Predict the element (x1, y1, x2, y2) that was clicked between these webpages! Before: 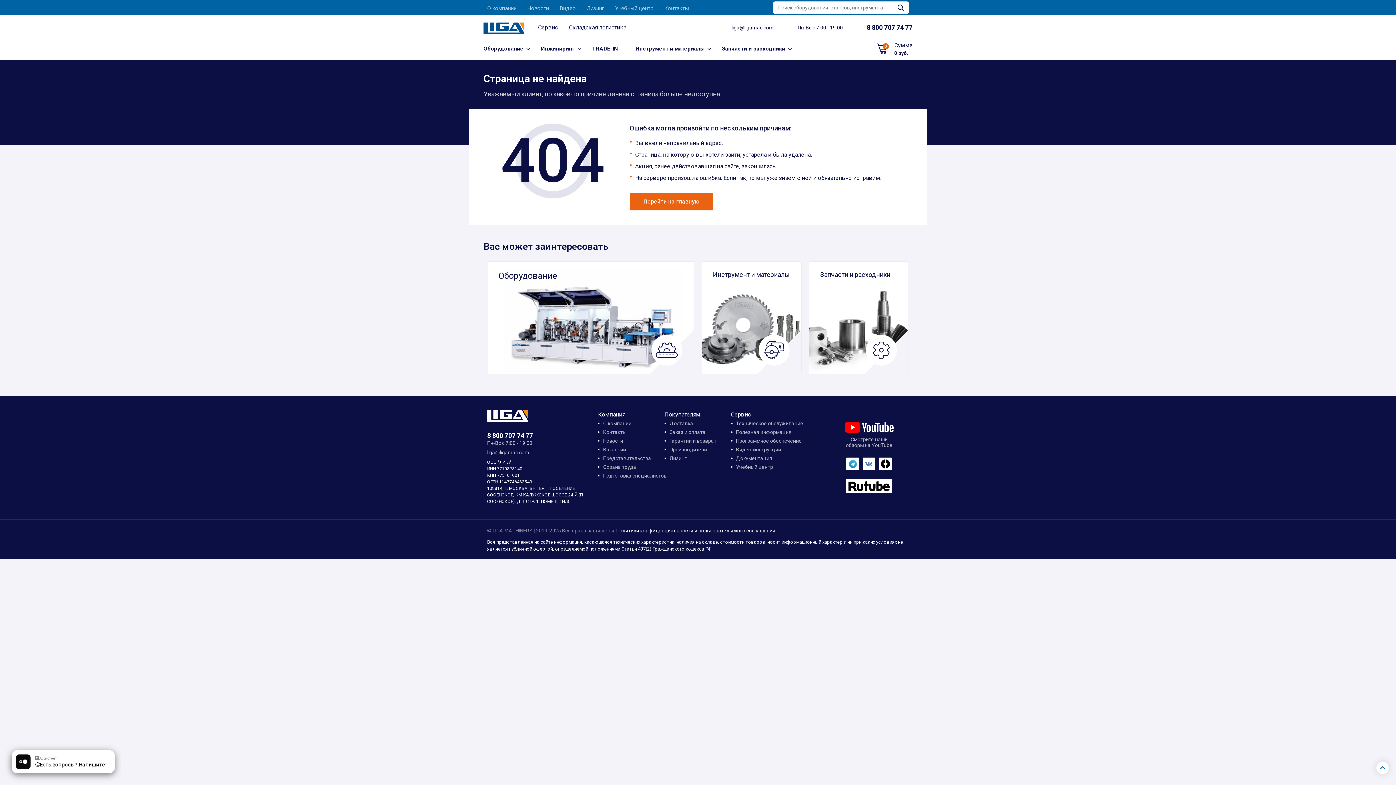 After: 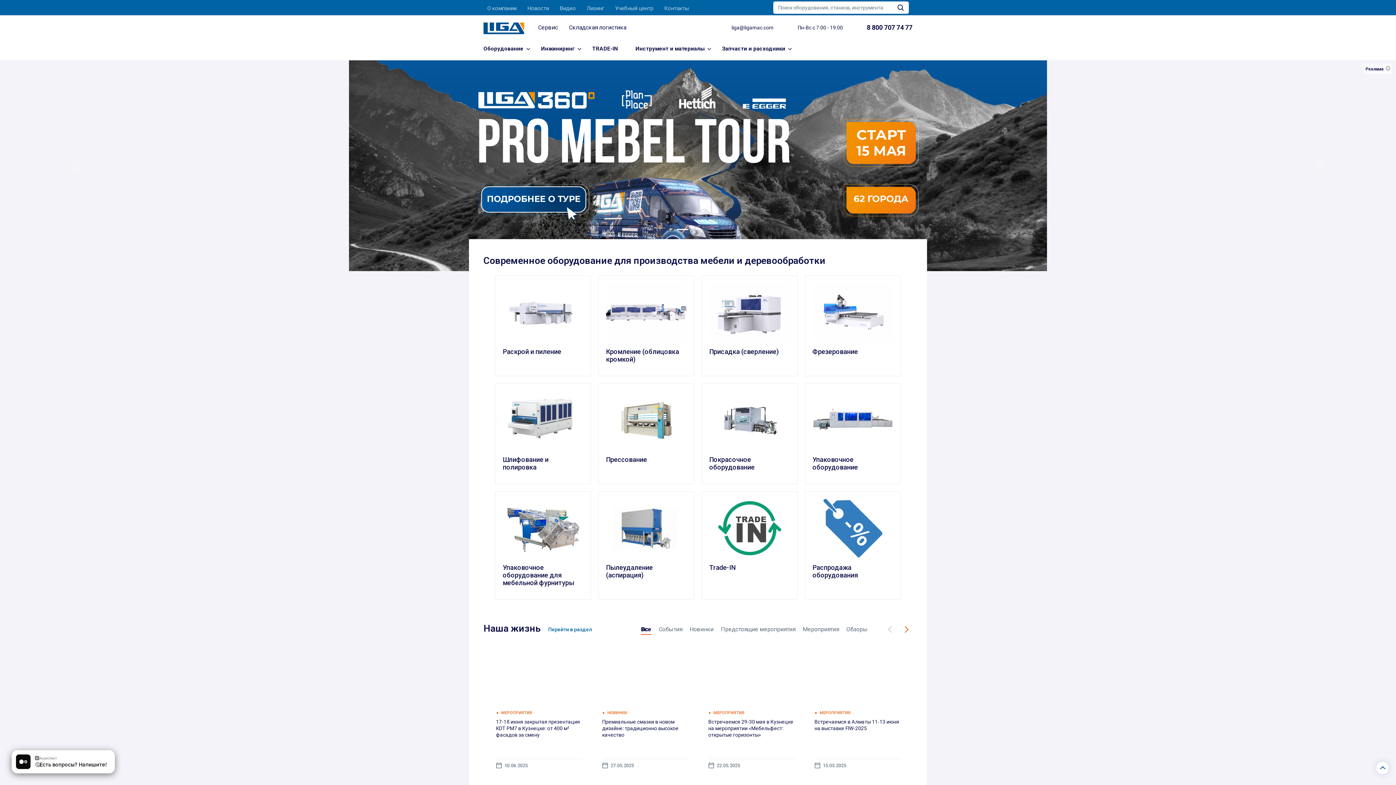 Action: label: Перейти на главную bbox: (629, 193, 713, 210)